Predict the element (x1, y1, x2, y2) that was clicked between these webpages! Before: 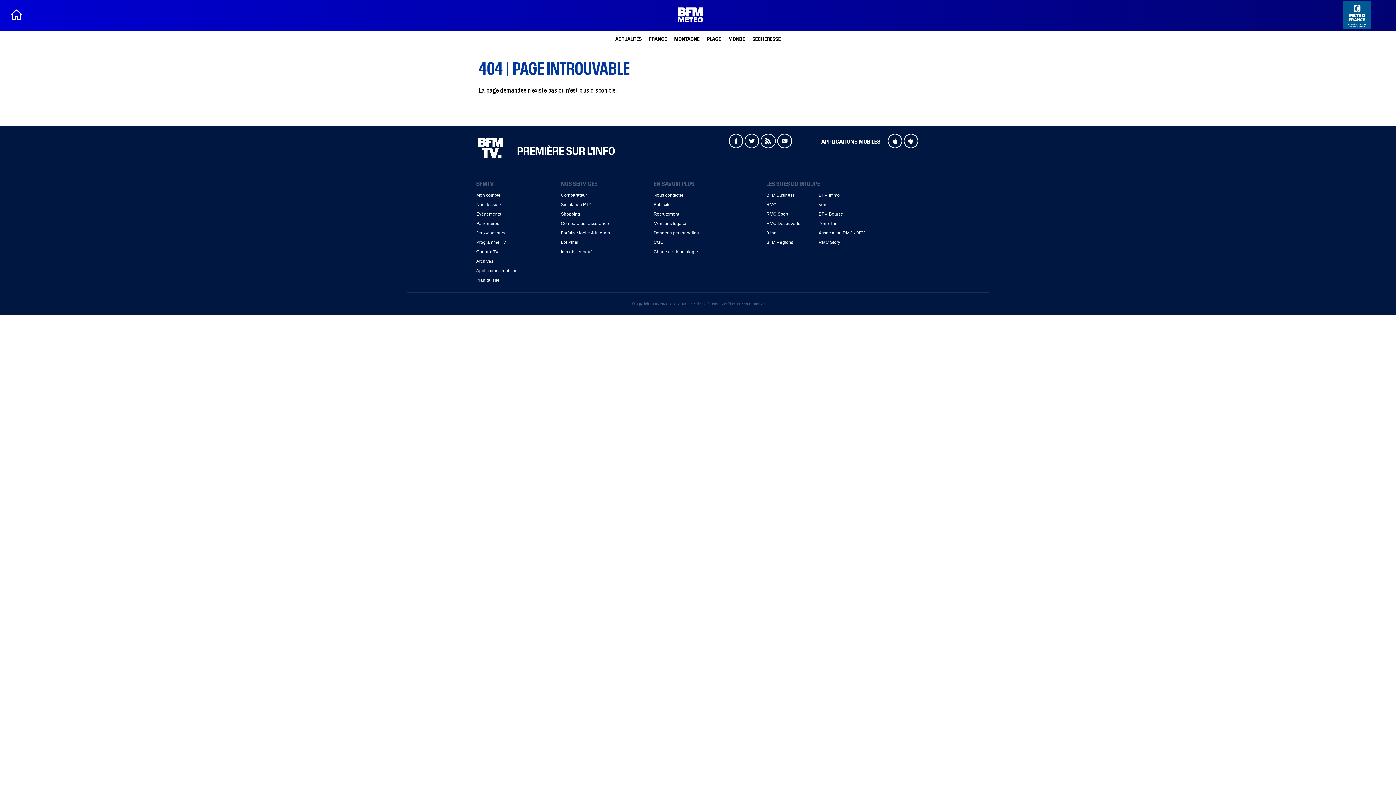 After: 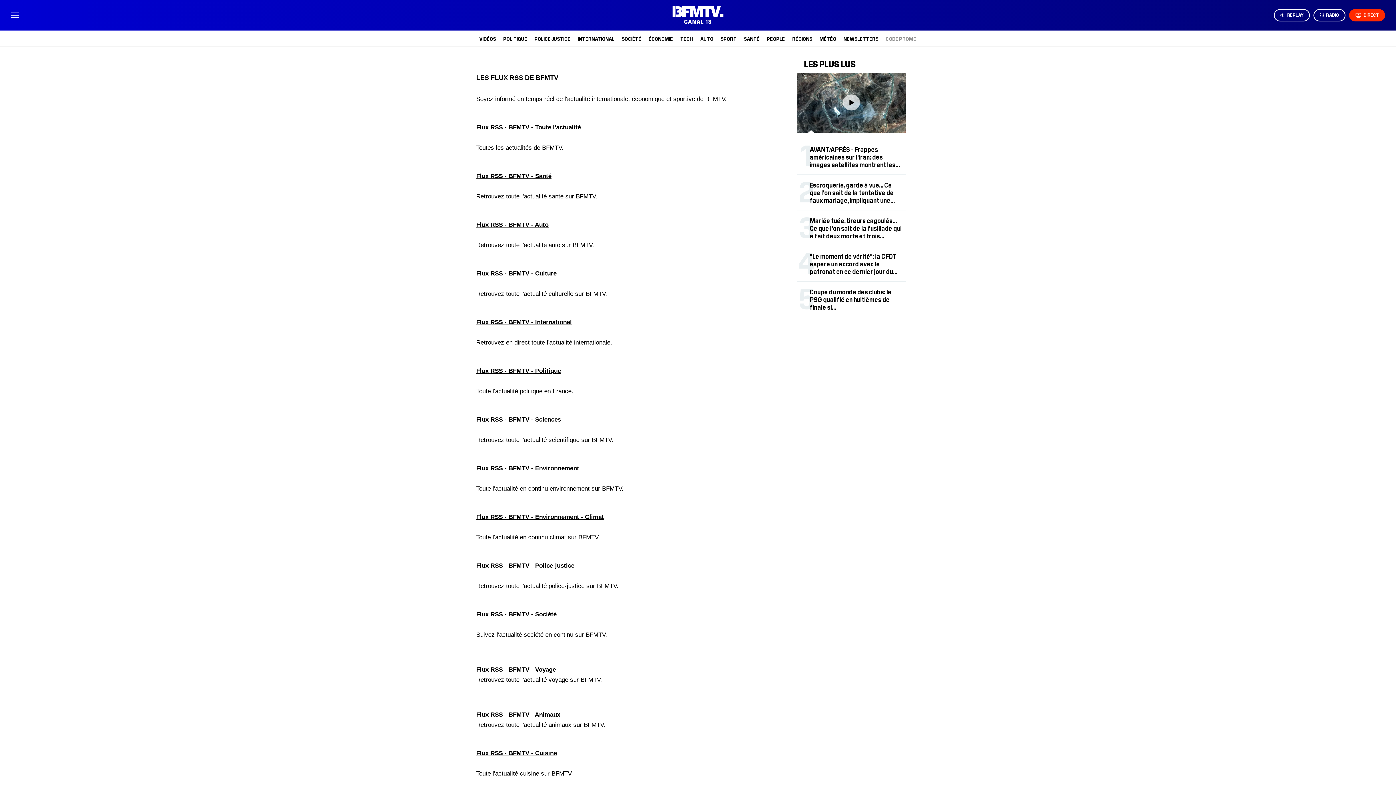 Action: label: Flux RSS bbox: (760, 133, 776, 148)